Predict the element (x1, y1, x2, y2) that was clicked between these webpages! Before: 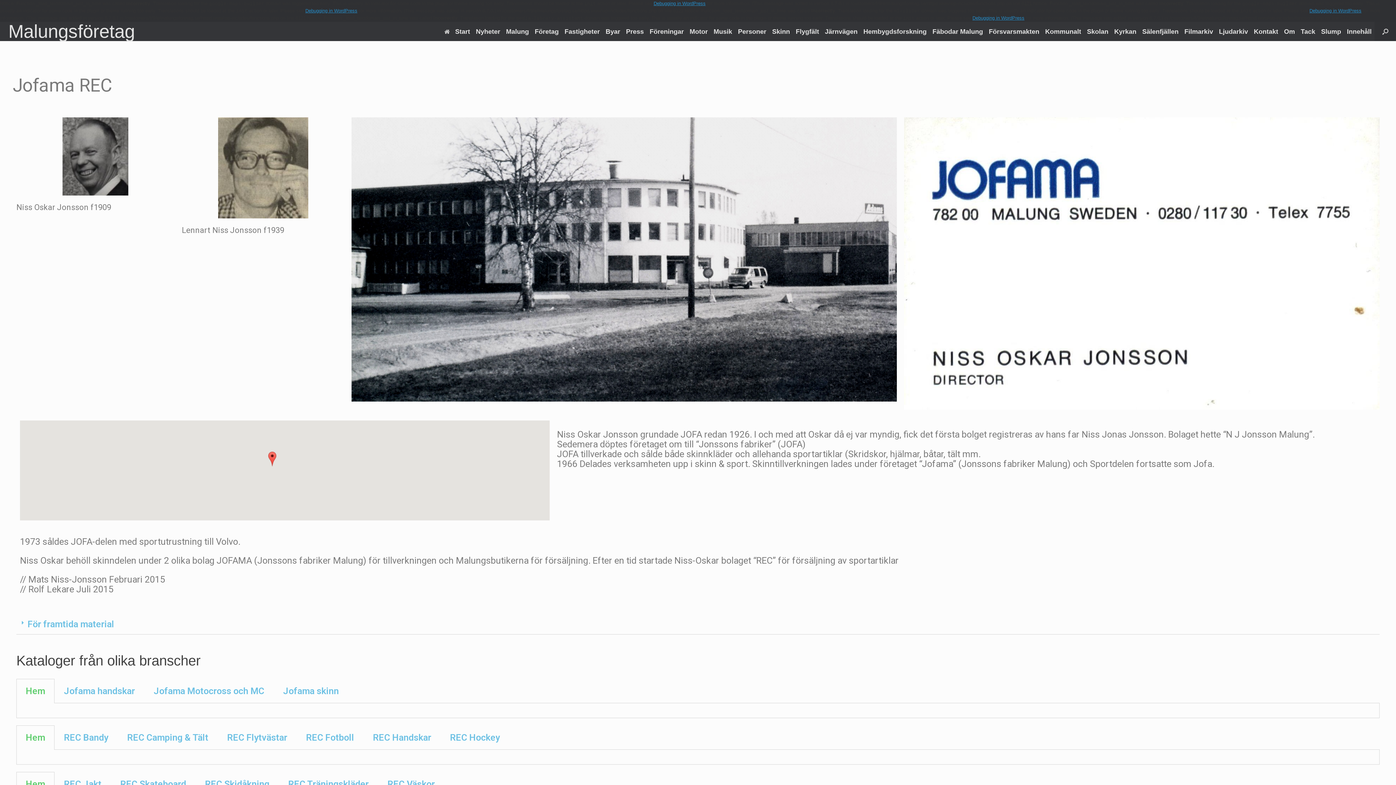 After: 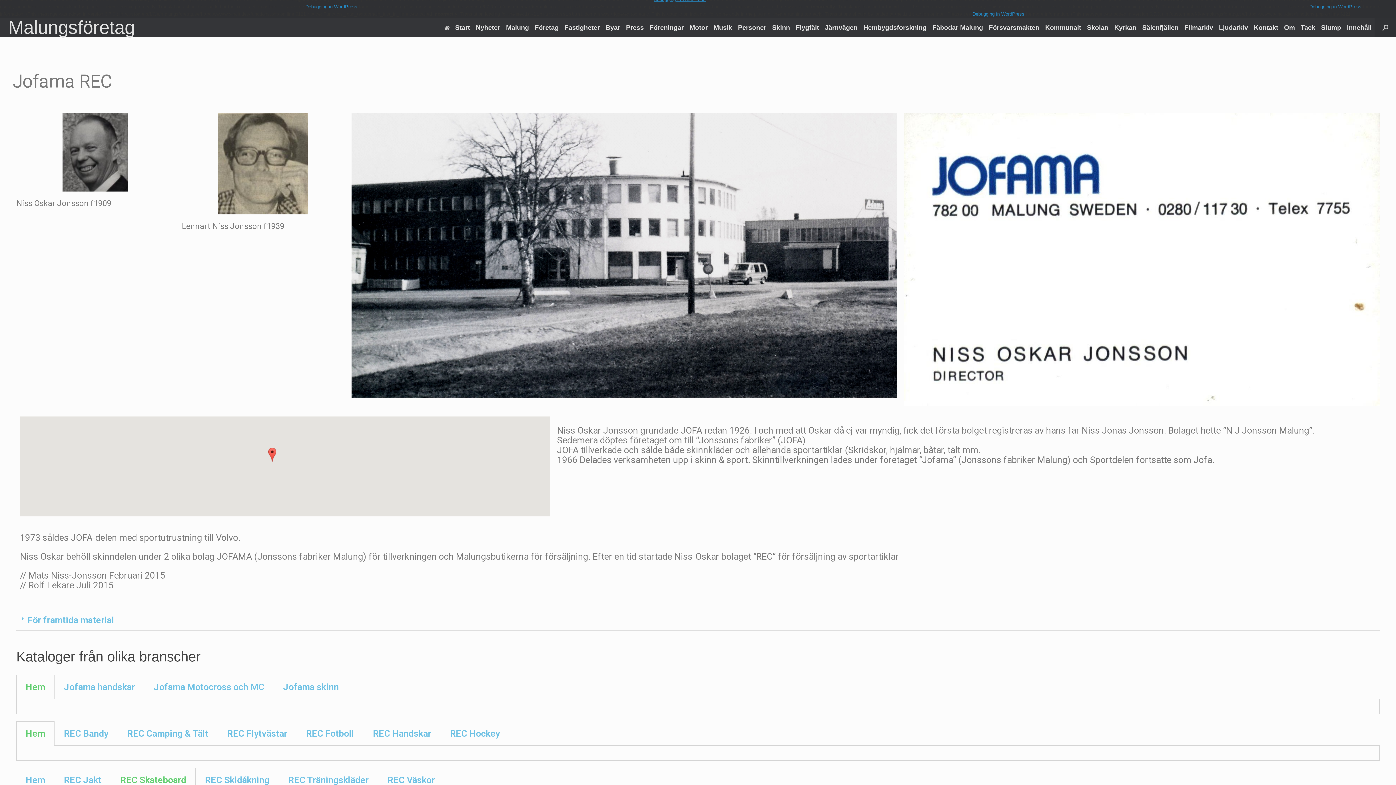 Action: bbox: (120, 779, 186, 789) label: REC Skateboard